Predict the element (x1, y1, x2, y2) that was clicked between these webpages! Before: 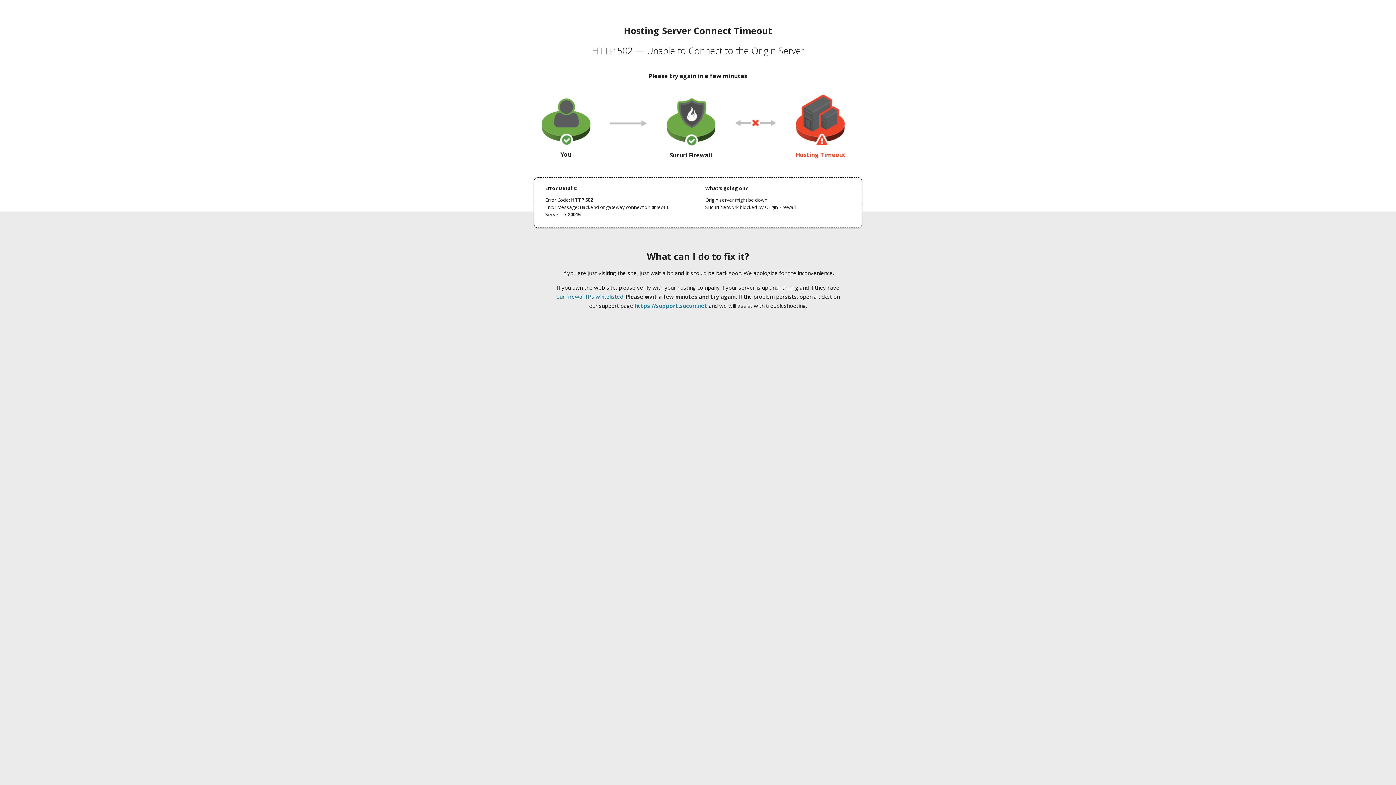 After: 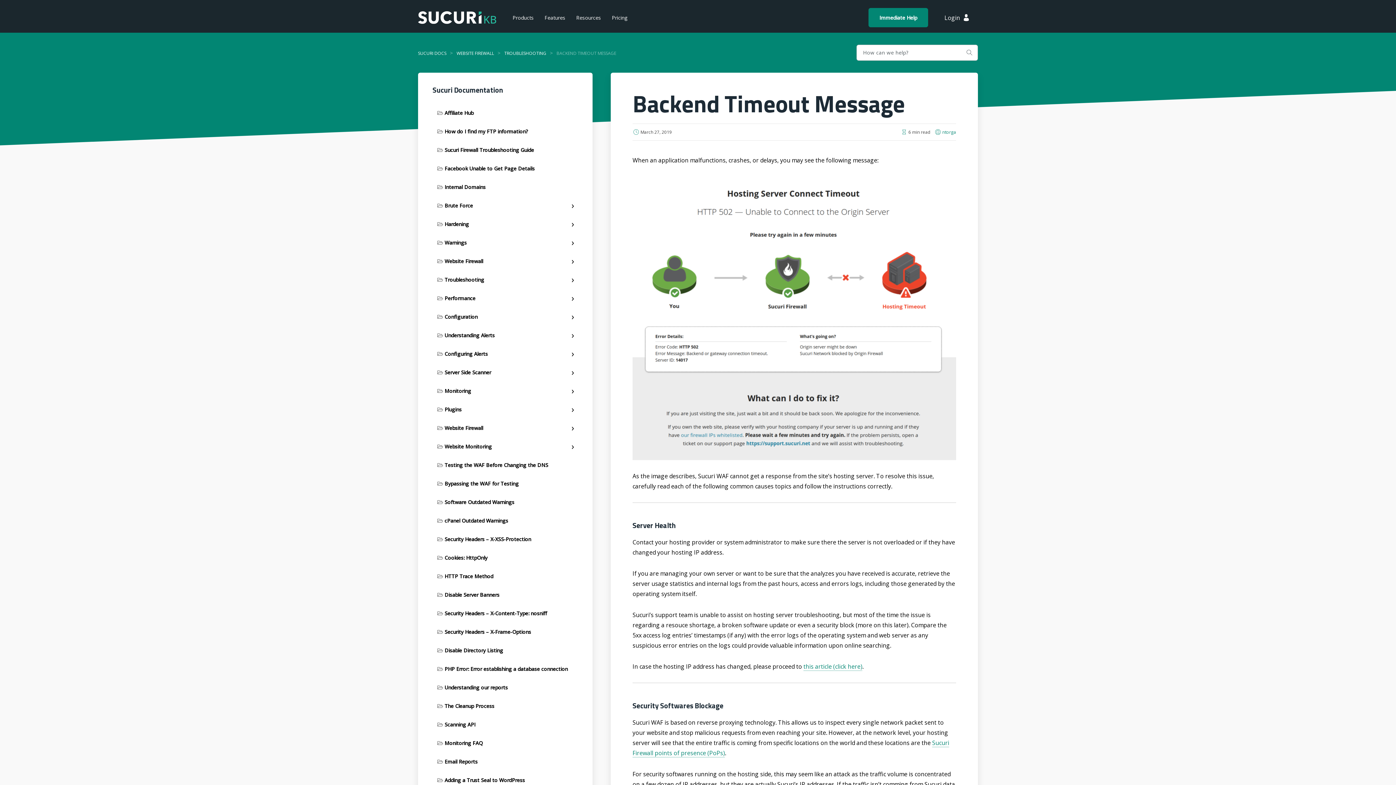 Action: label: our firewall IPs whitelisted bbox: (556, 293, 623, 300)